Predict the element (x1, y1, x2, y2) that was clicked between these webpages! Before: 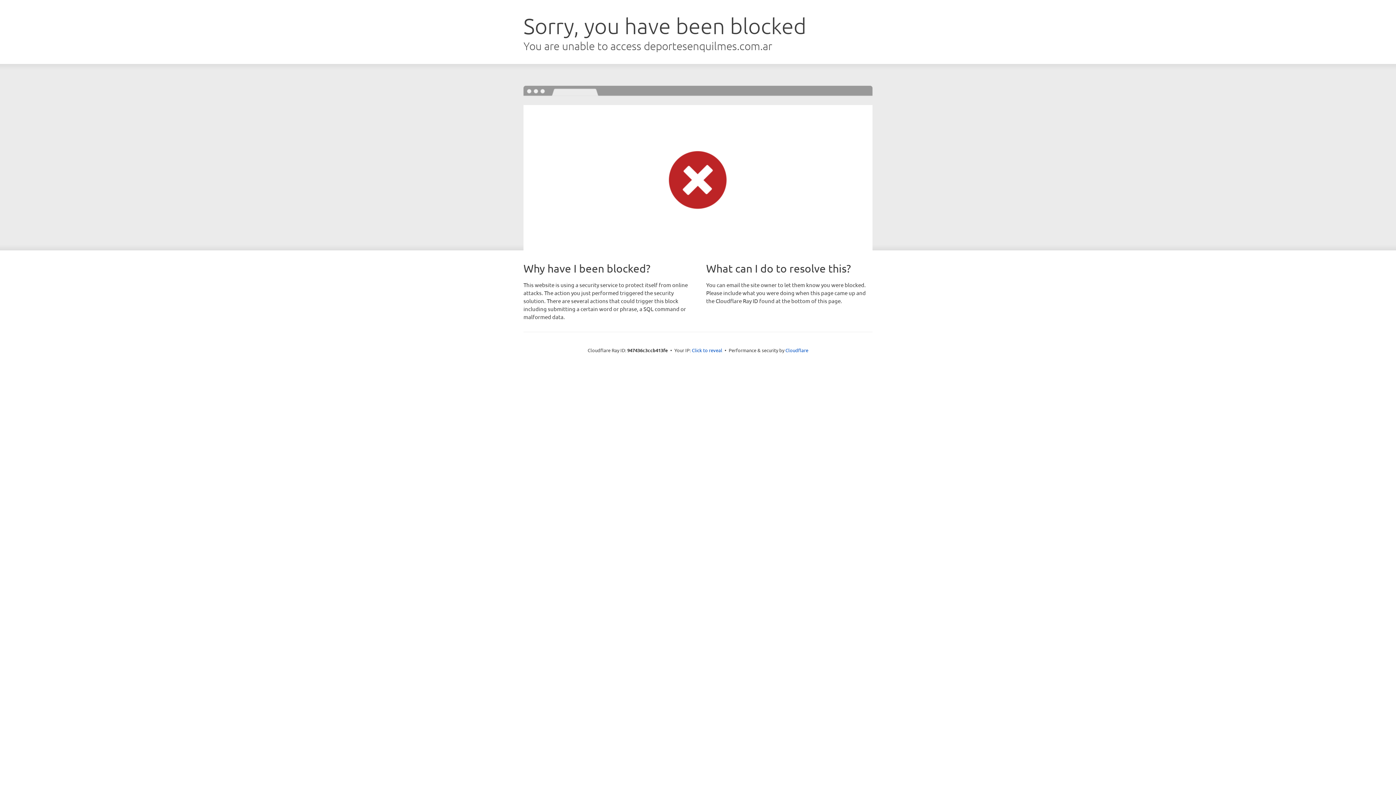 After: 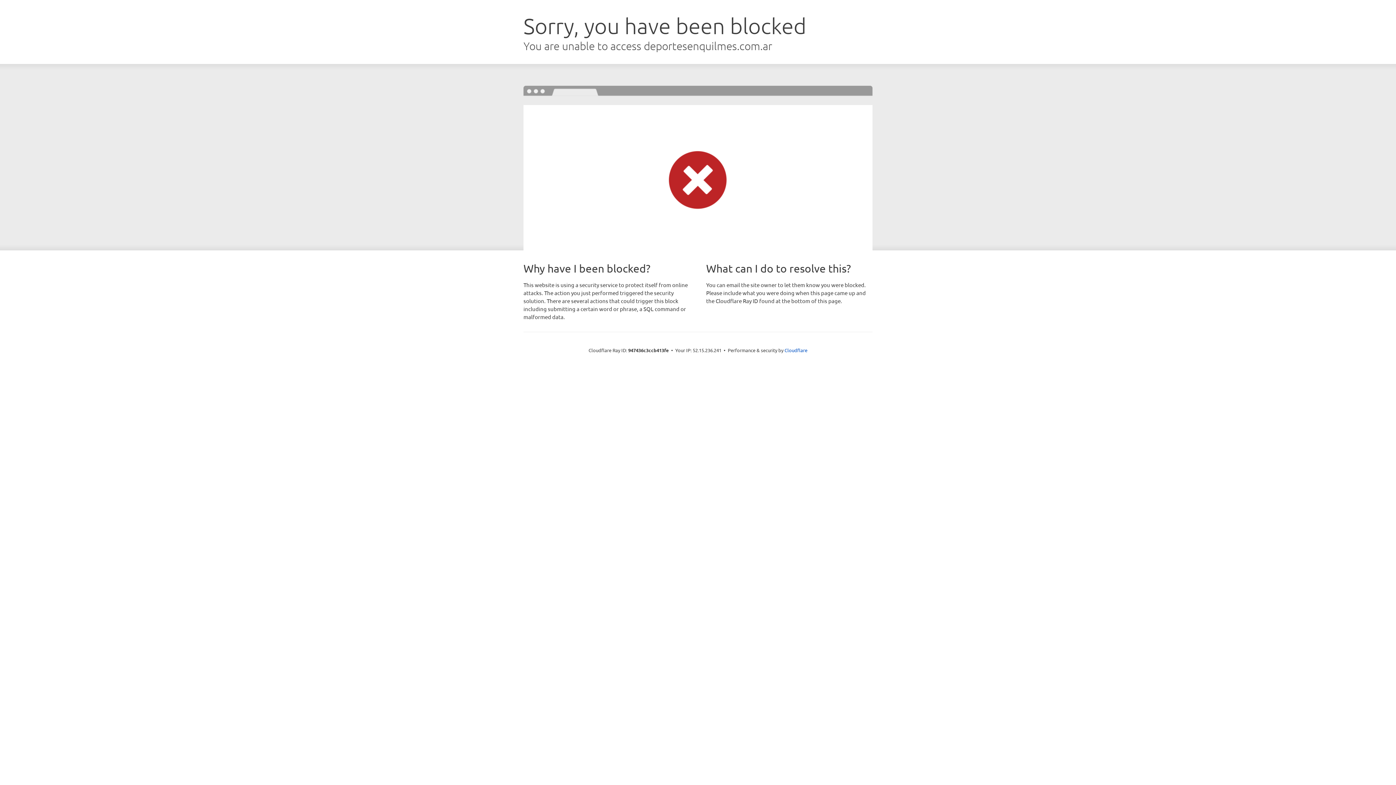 Action: bbox: (692, 346, 722, 353) label: Click to reveal